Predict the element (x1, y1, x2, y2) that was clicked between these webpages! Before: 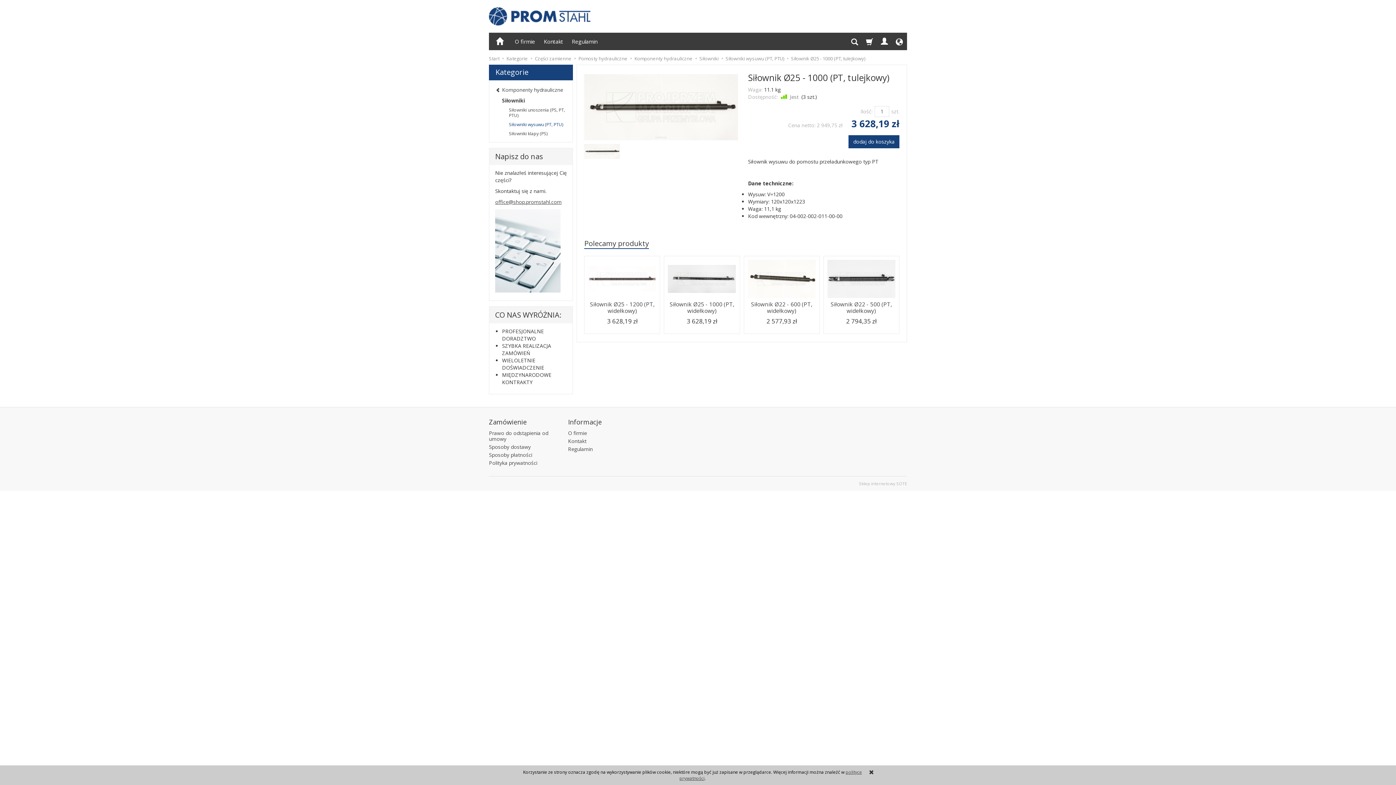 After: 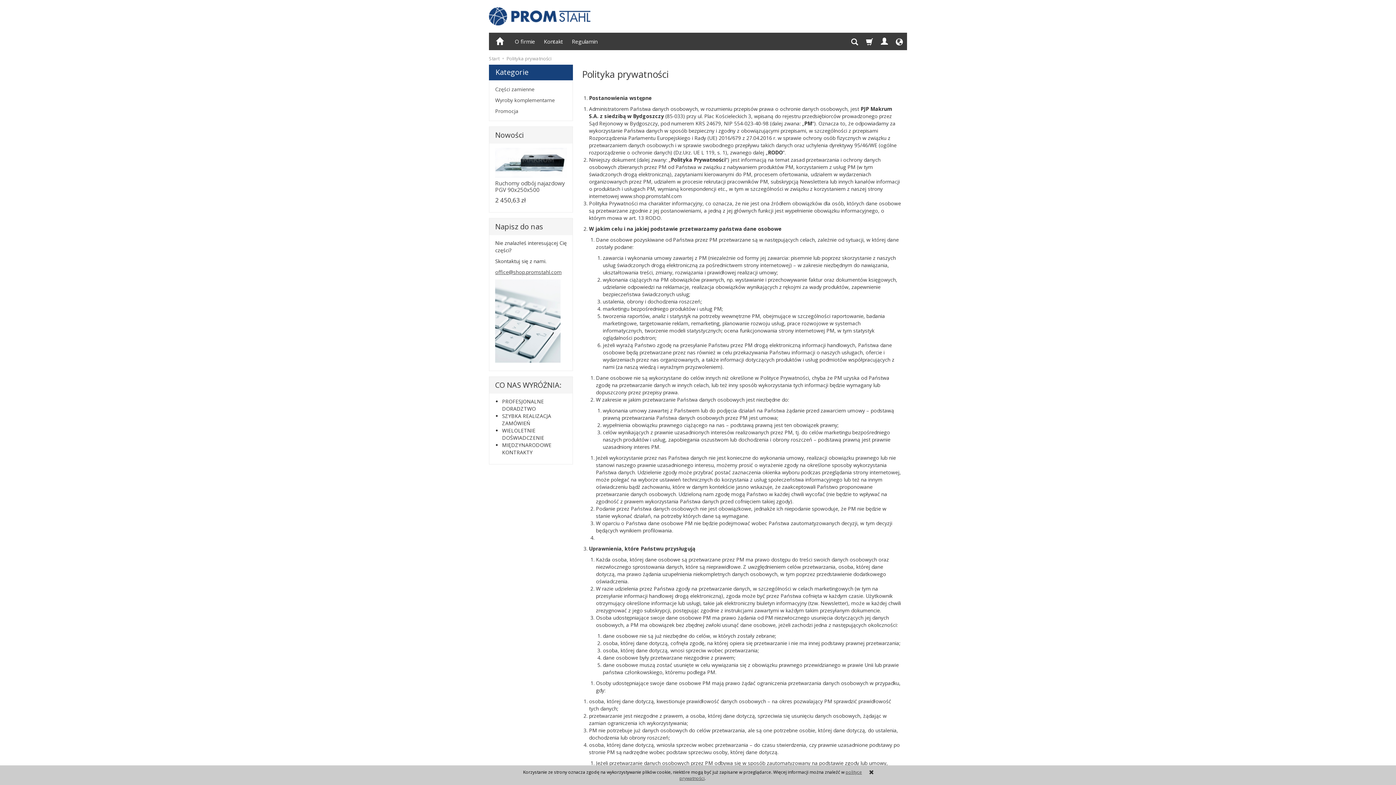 Action: bbox: (489, 459, 564, 467) label: Polityka prywatności